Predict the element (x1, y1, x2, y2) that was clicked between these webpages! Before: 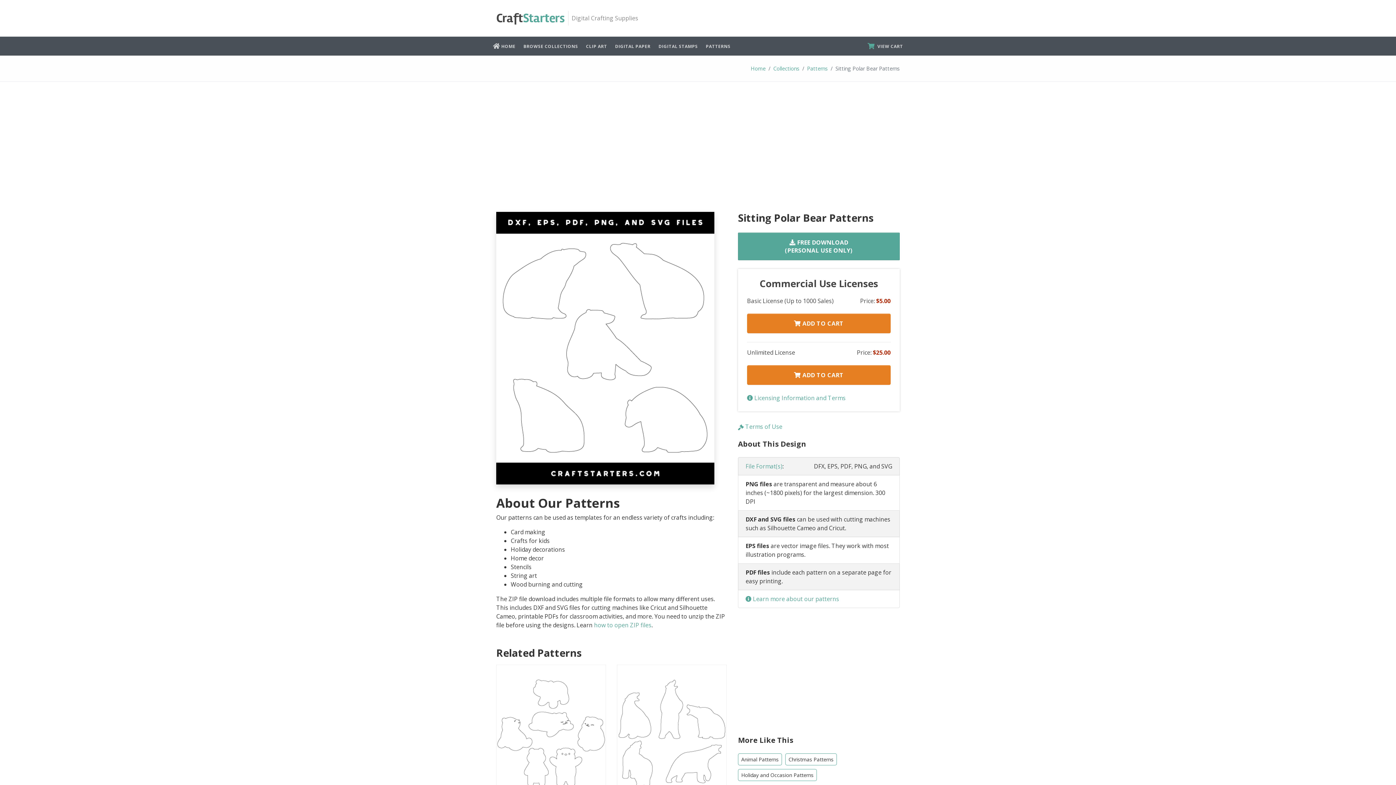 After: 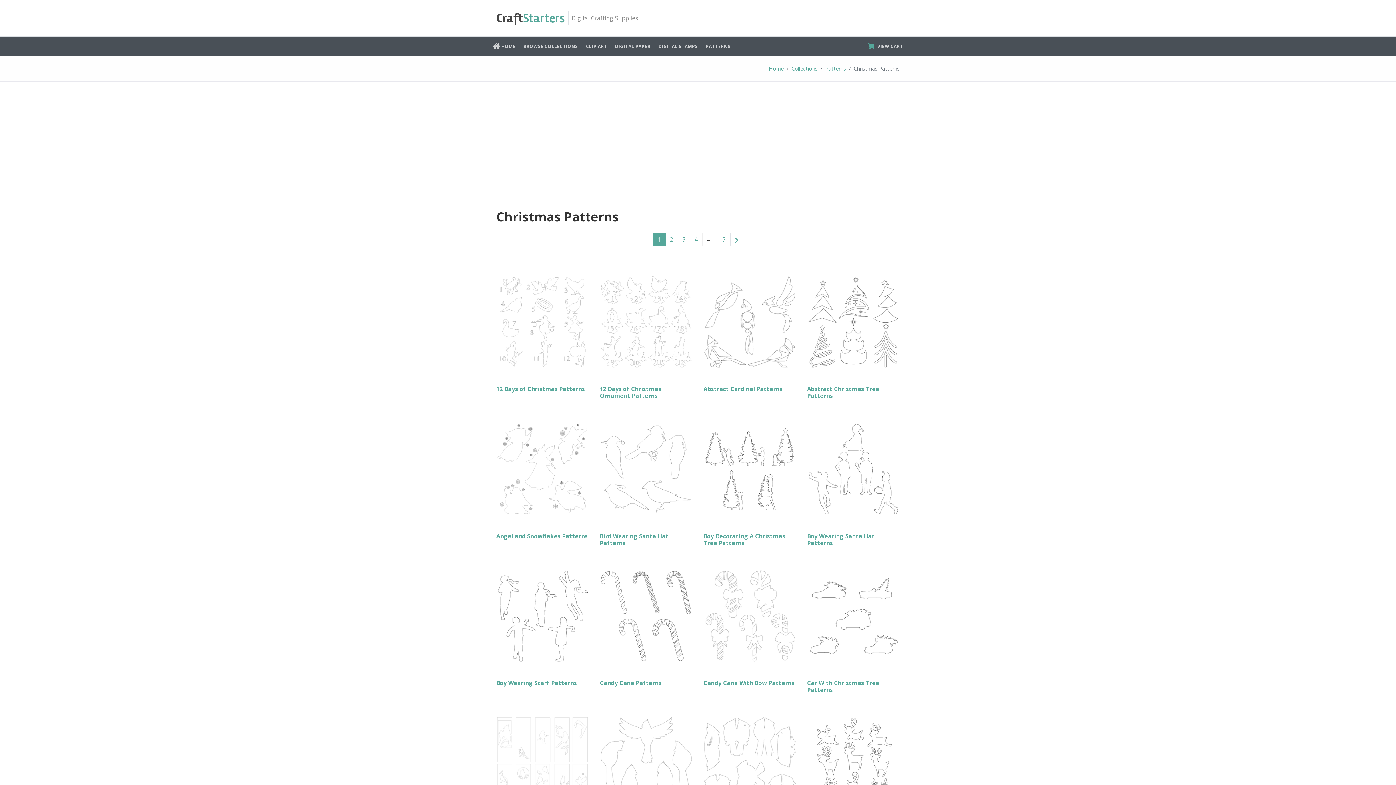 Action: label: Christmas Patterns bbox: (785, 753, 837, 765)